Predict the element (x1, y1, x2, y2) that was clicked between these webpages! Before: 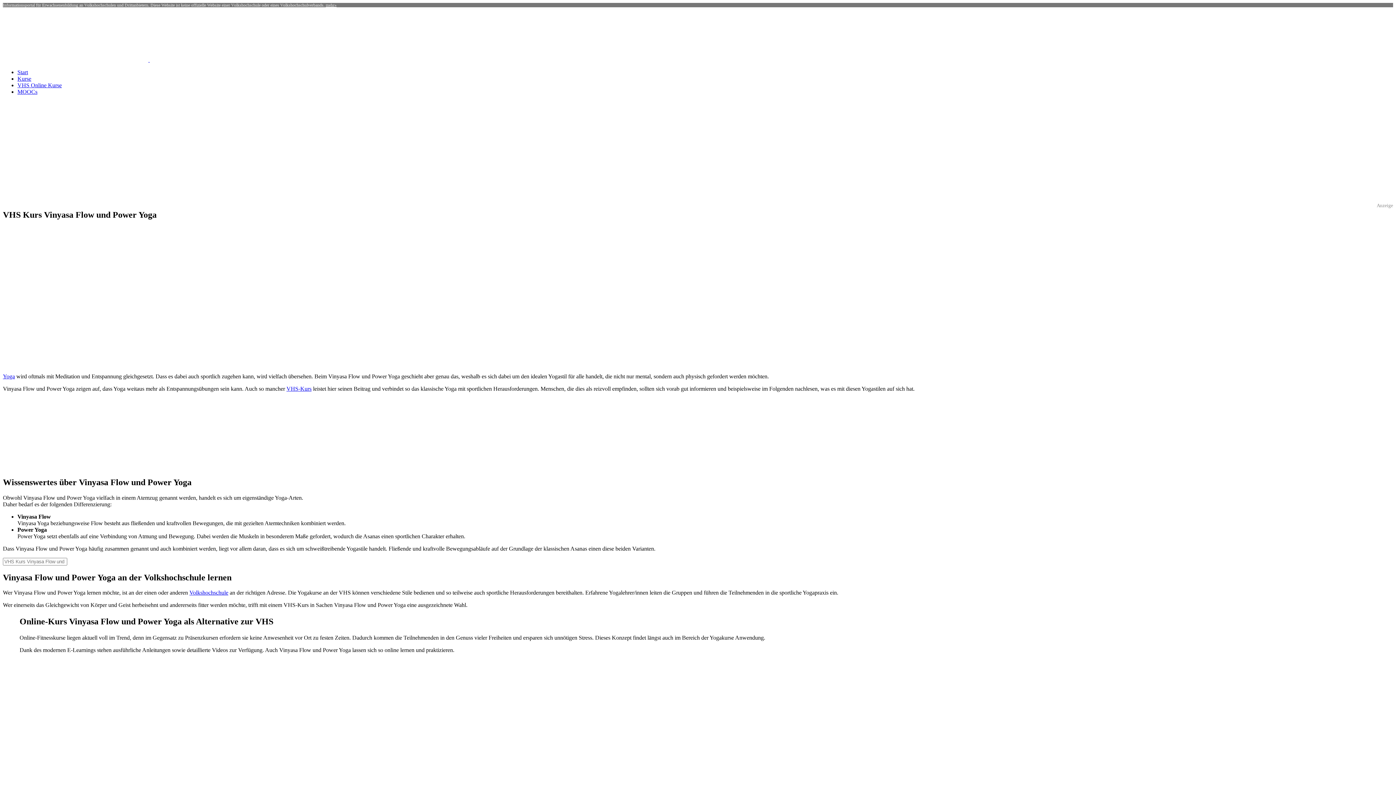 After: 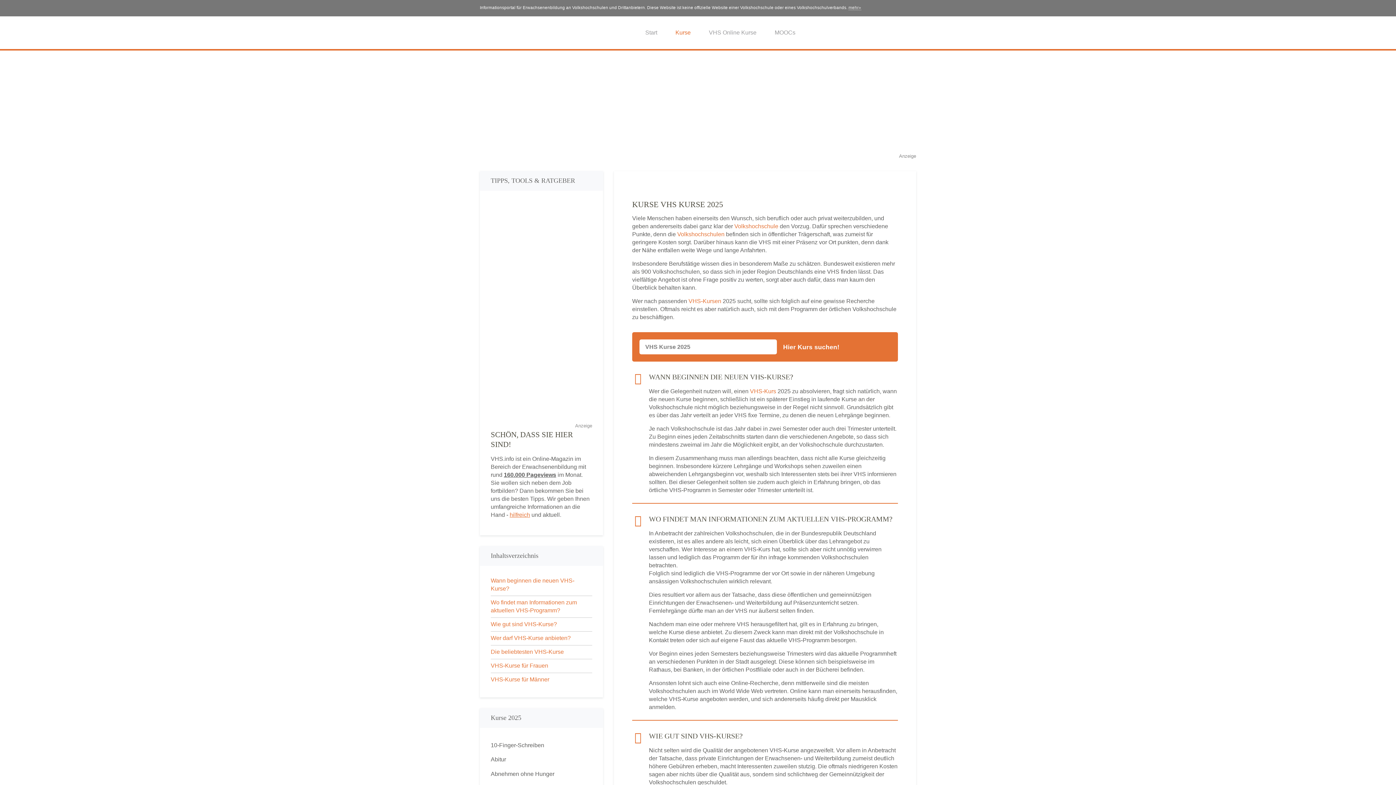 Action: label: Kurse bbox: (17, 75, 31, 81)